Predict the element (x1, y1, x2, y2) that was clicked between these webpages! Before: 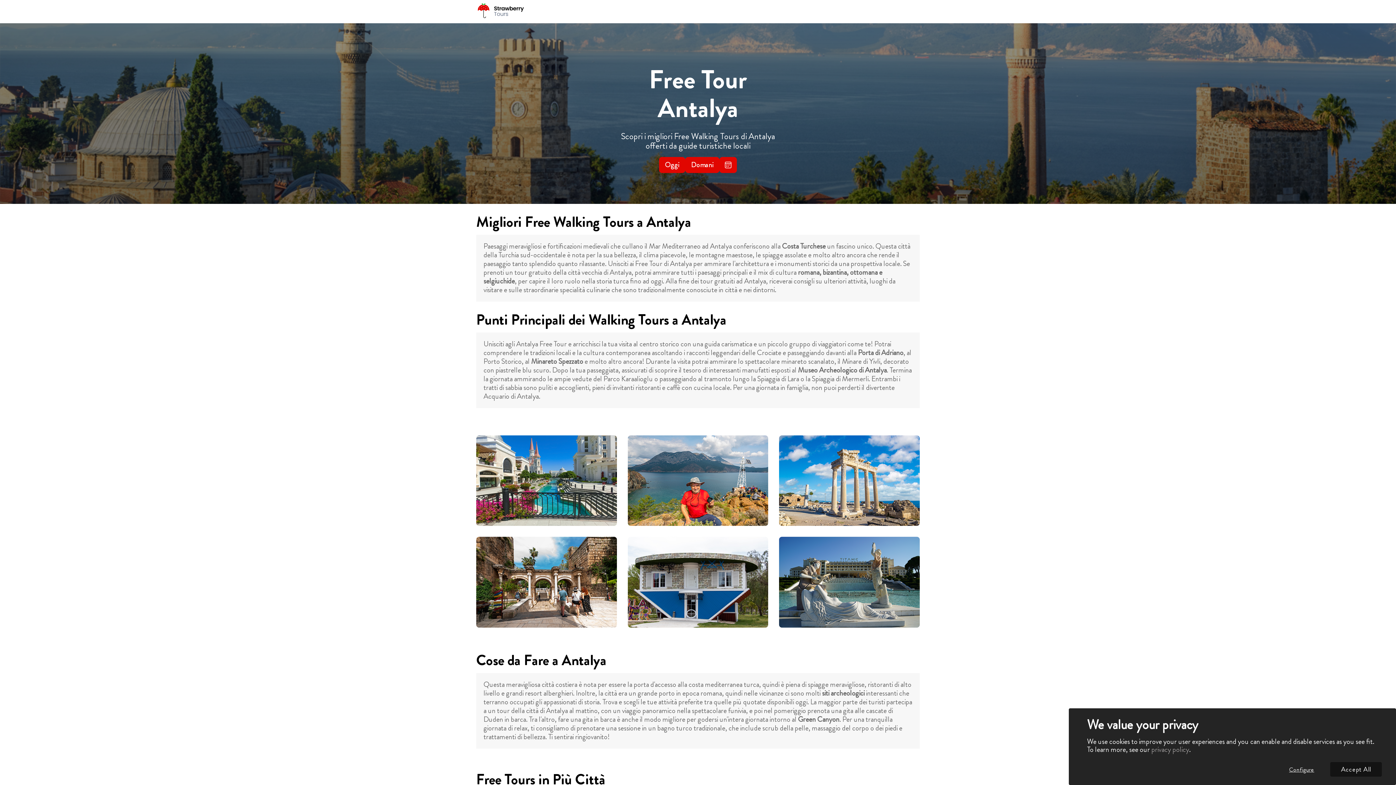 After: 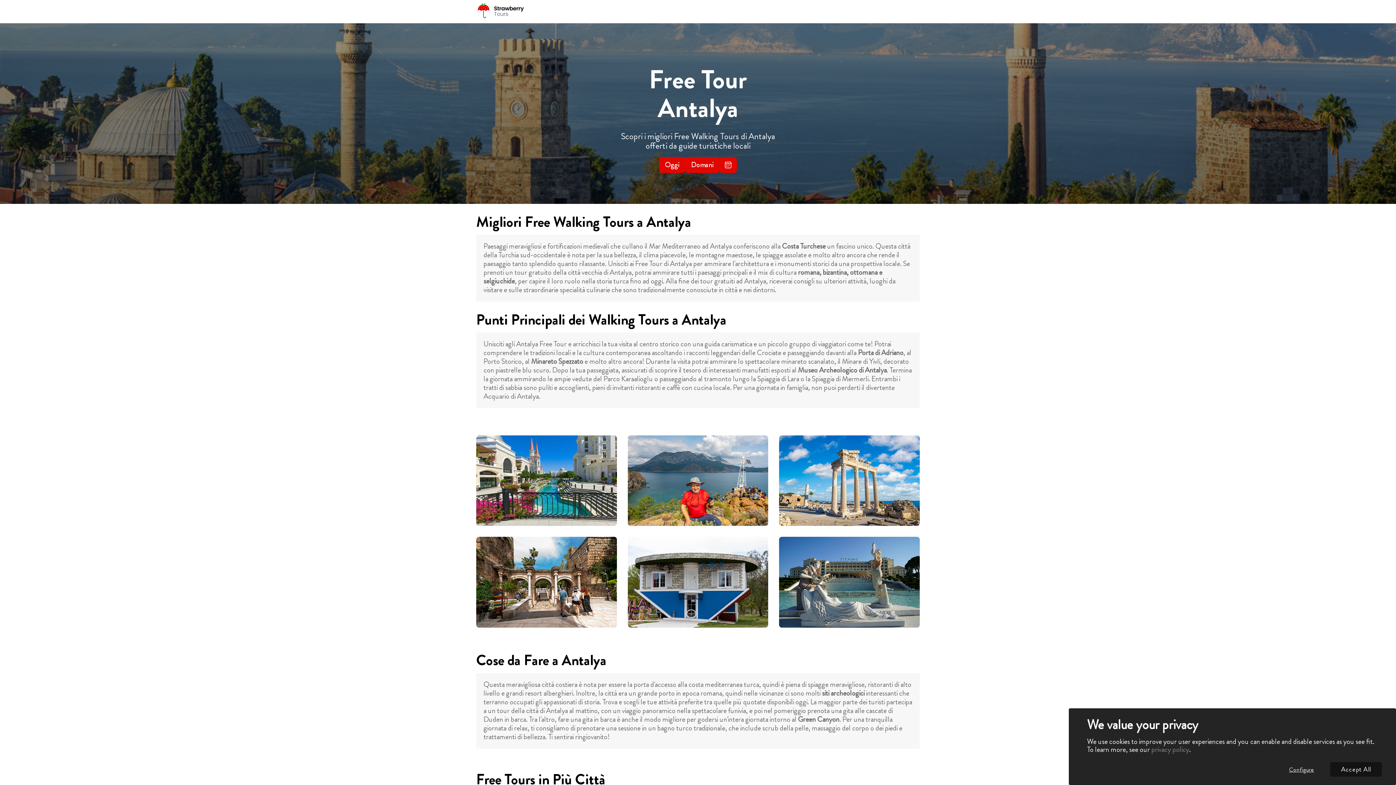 Action: label: privacy policy bbox: (1151, 744, 1189, 755)